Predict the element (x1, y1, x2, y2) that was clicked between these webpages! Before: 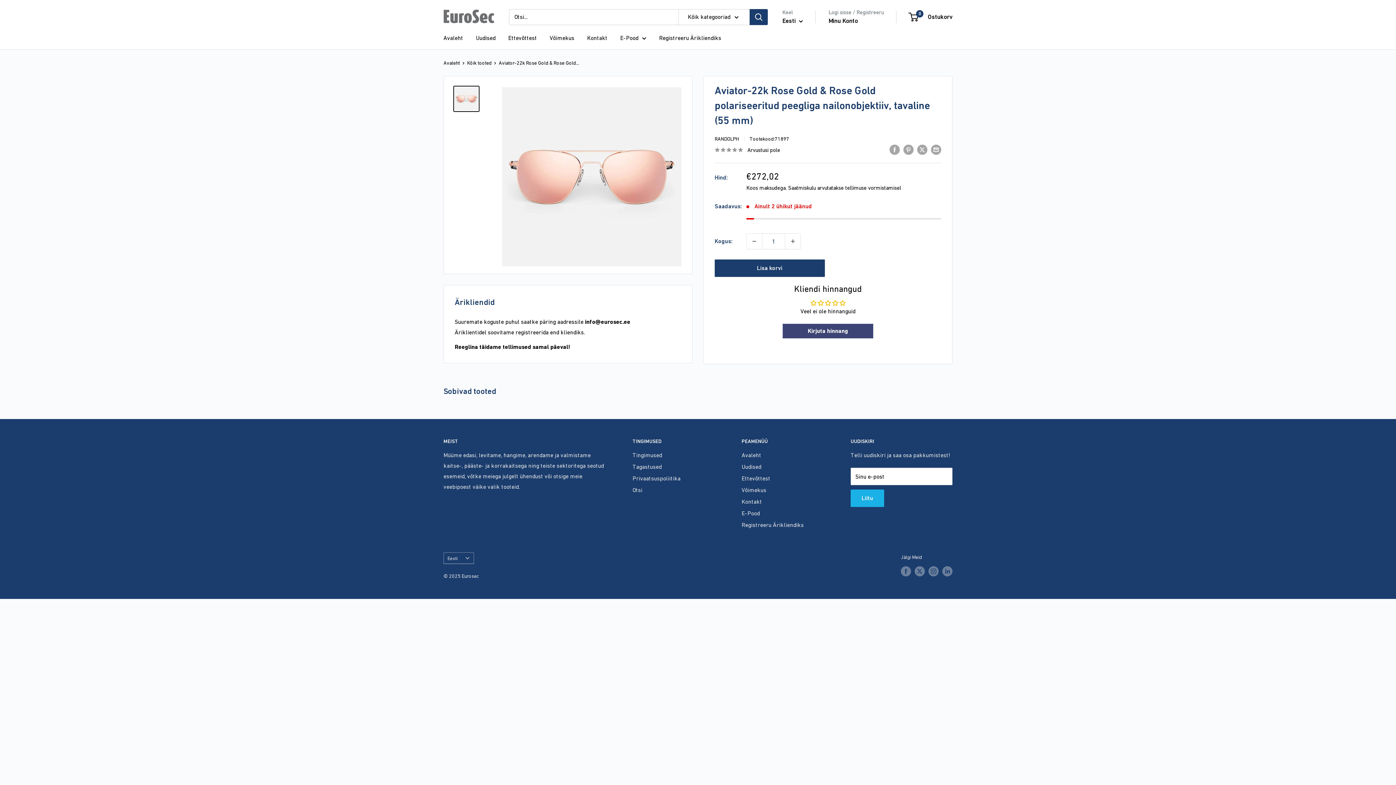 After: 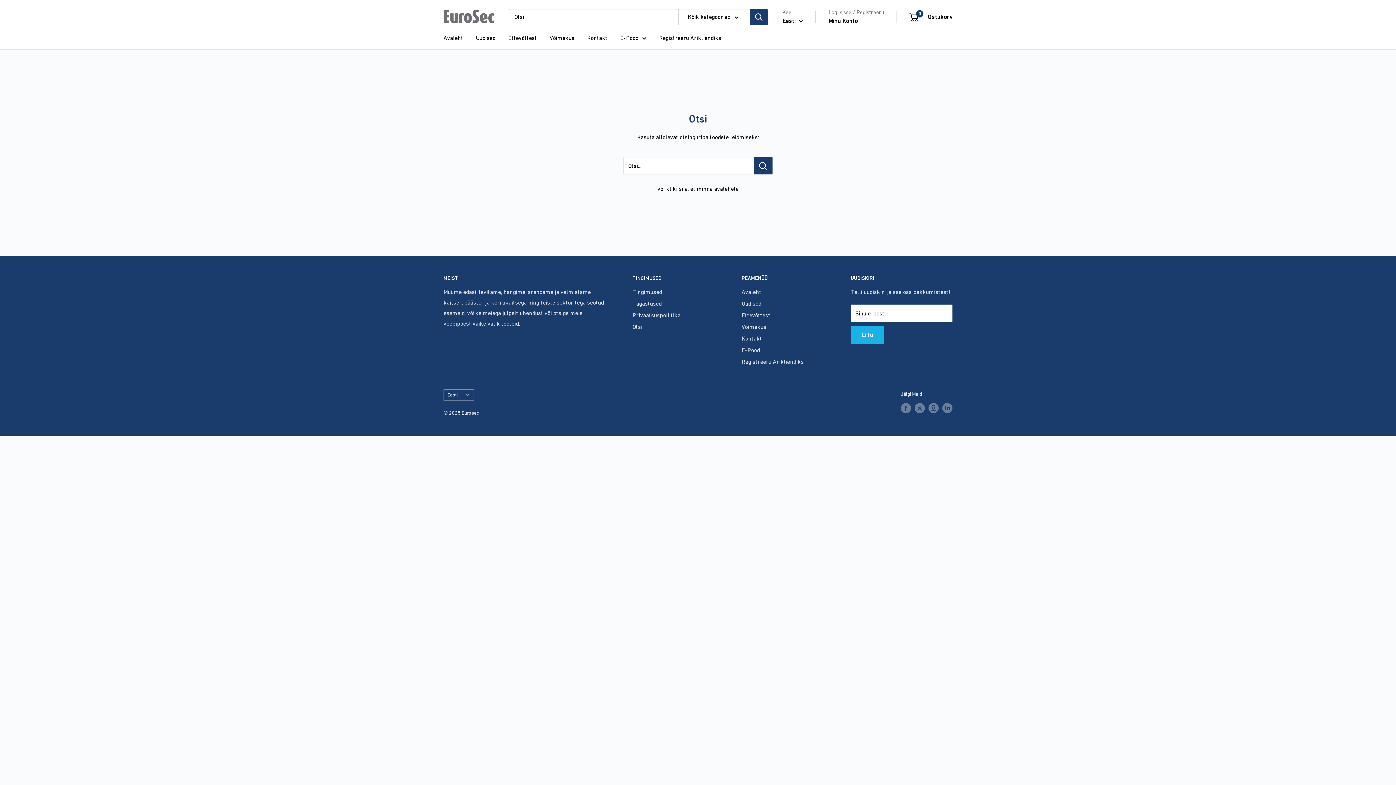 Action: label: Otsi bbox: (632, 484, 716, 496)